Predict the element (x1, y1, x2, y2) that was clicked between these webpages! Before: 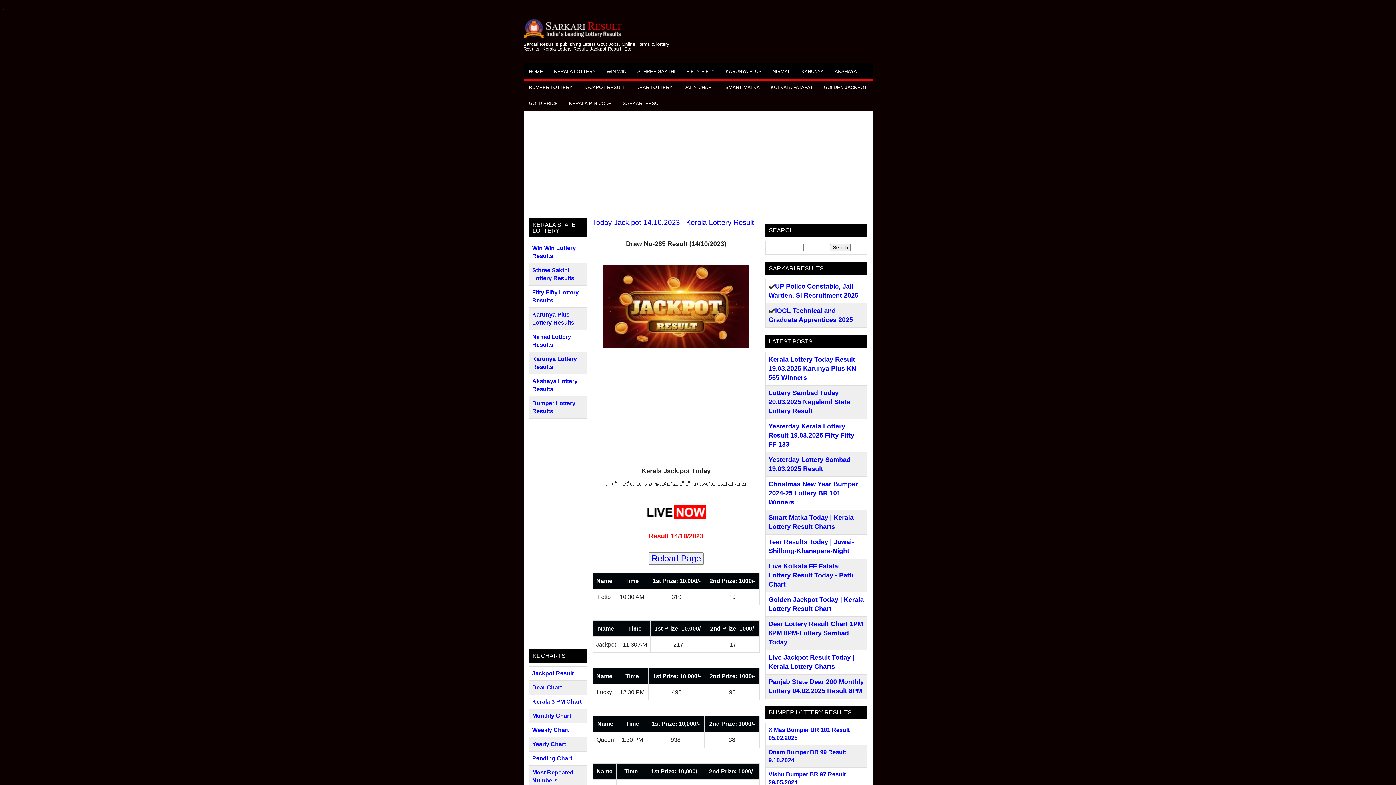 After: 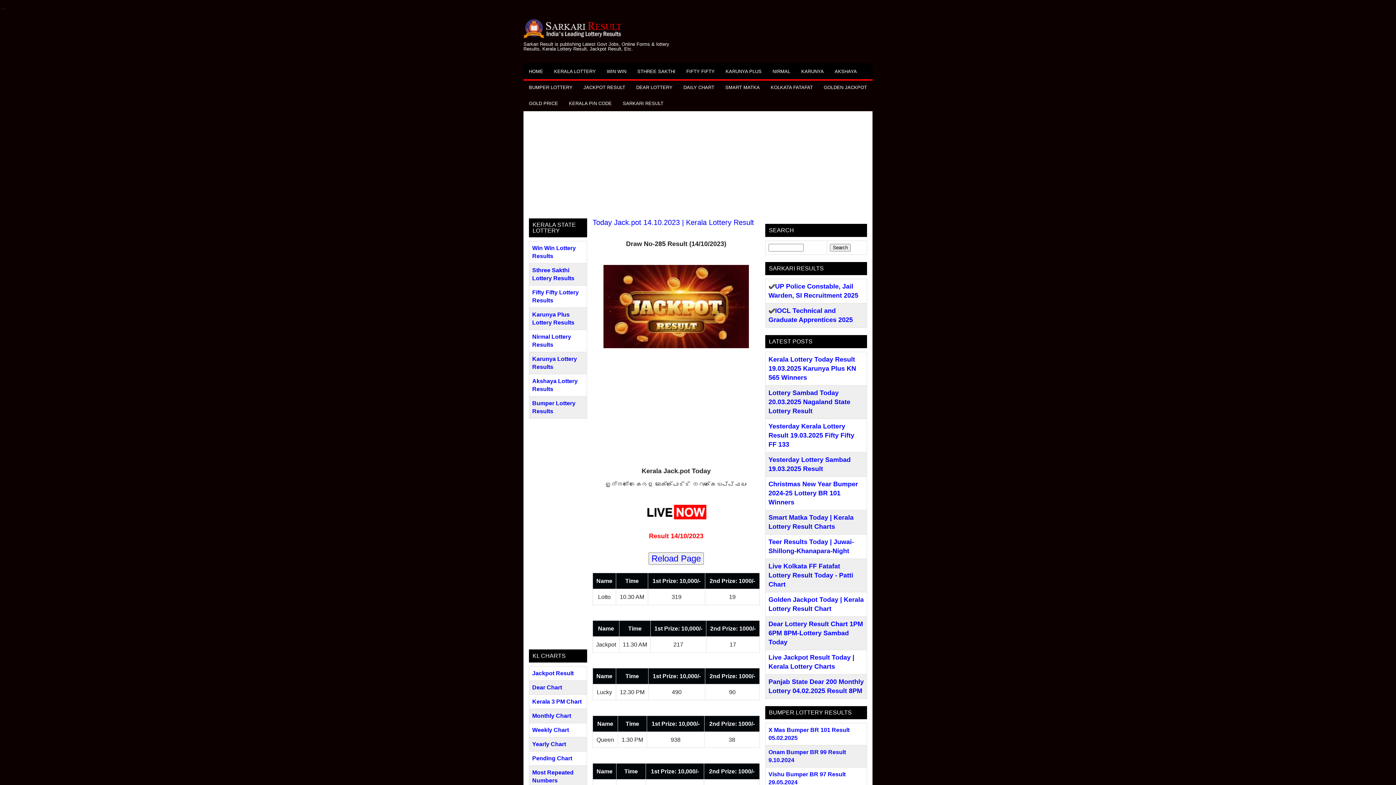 Action: label: Reload Page bbox: (651, 553, 701, 563)